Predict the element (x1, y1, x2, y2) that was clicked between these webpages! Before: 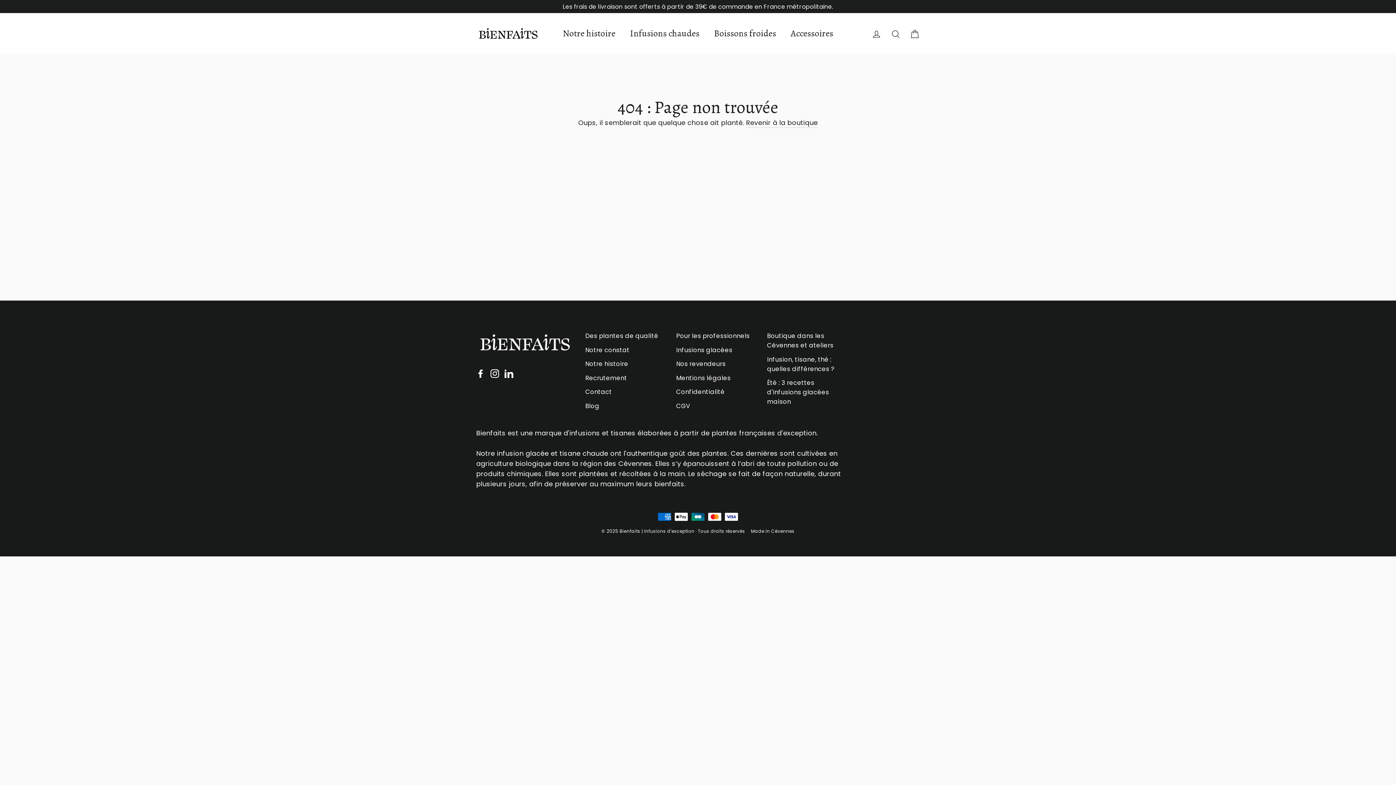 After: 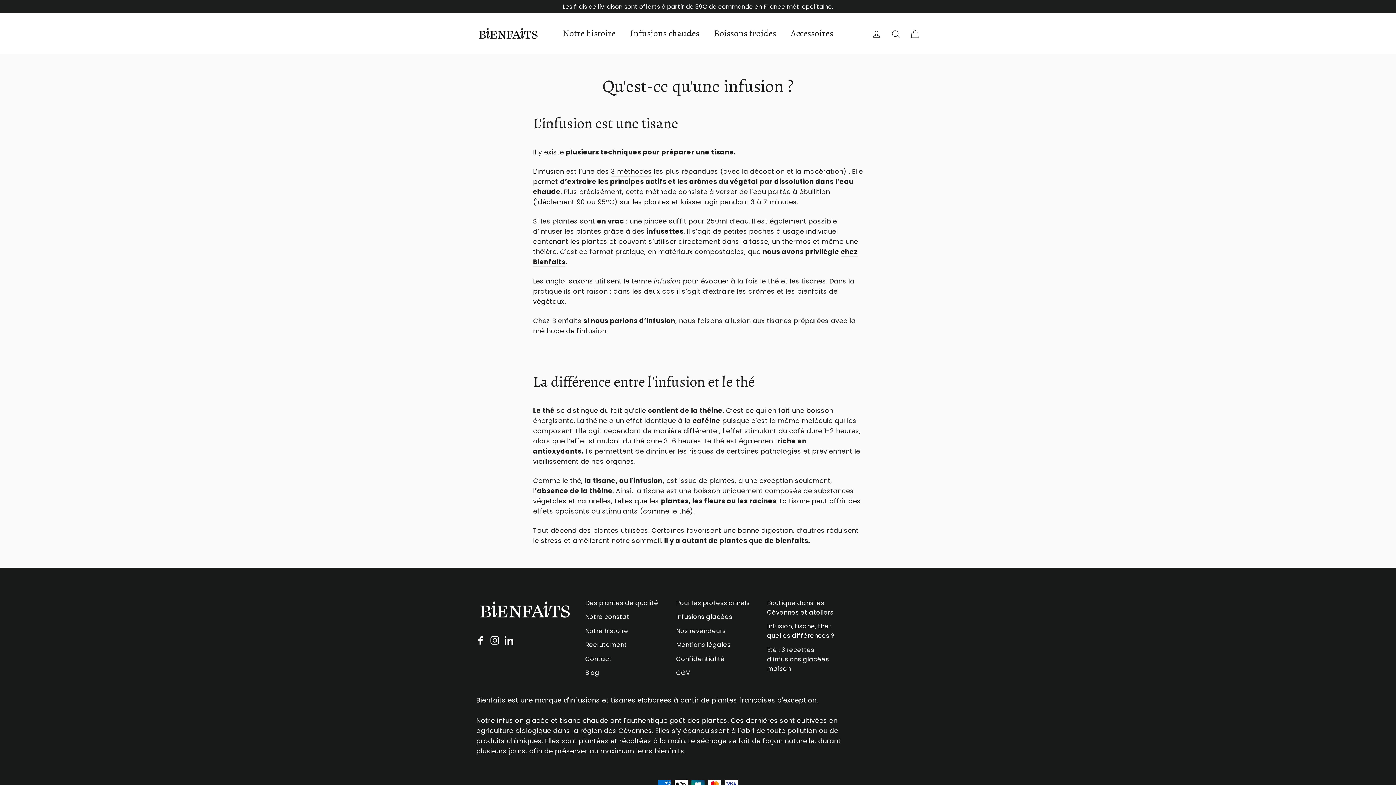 Action: bbox: (767, 353, 847, 375) label: Infusion, tisane, thé : quelles différences ?